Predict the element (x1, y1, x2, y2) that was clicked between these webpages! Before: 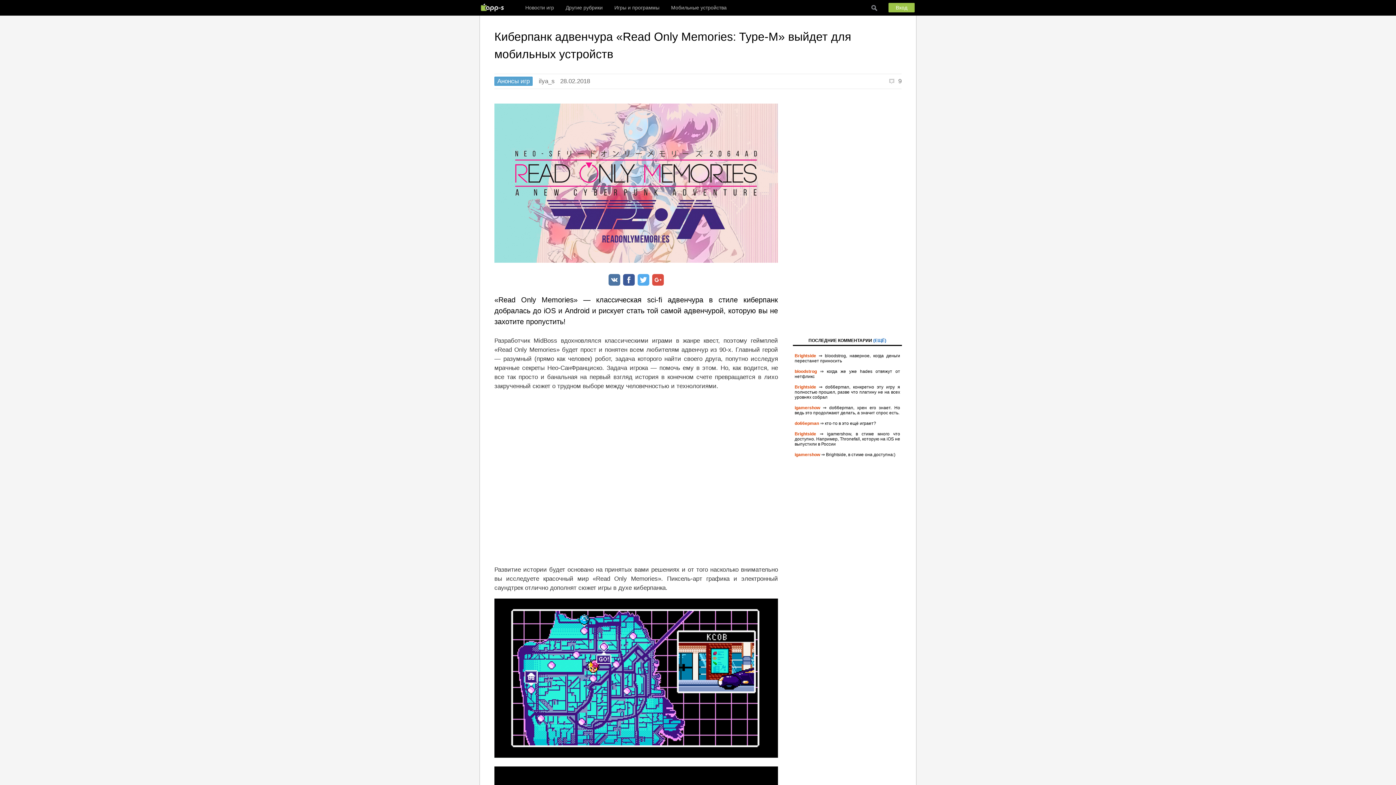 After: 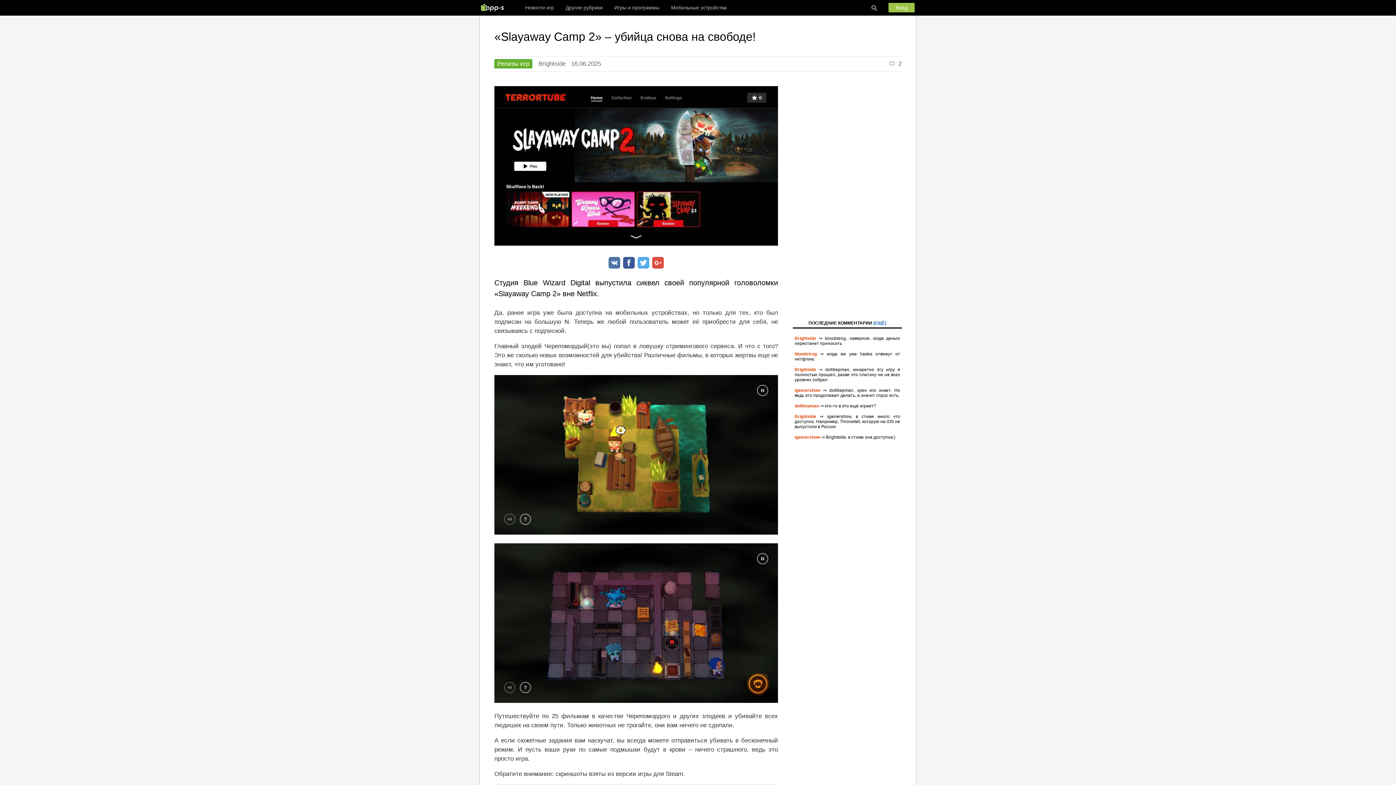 Action: bbox: (793, 351, 902, 367) label: Brightside ⇒ bloodstrog, наверное, когда деньги перестанет приносить